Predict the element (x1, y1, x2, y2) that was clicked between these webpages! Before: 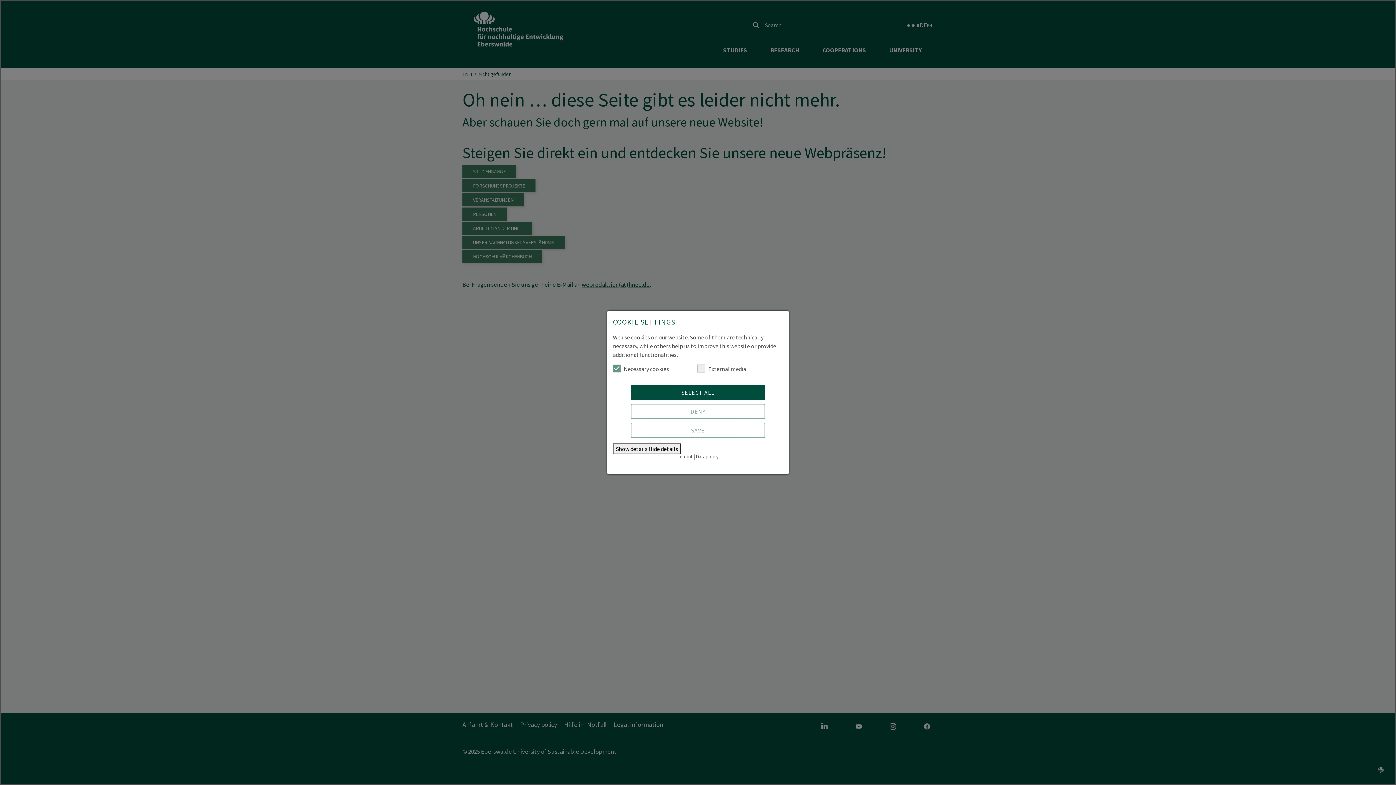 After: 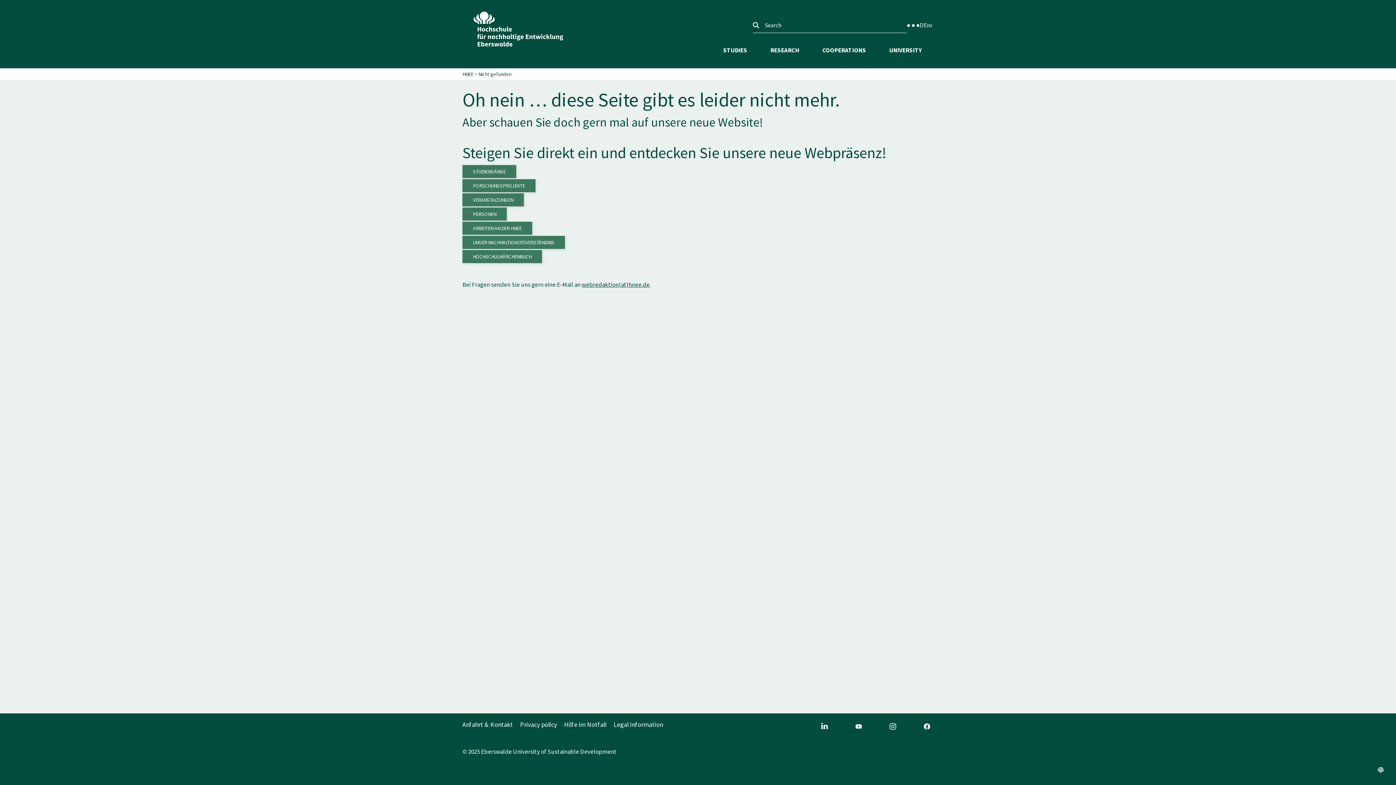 Action: bbox: (630, 422, 765, 438) label: SAVE